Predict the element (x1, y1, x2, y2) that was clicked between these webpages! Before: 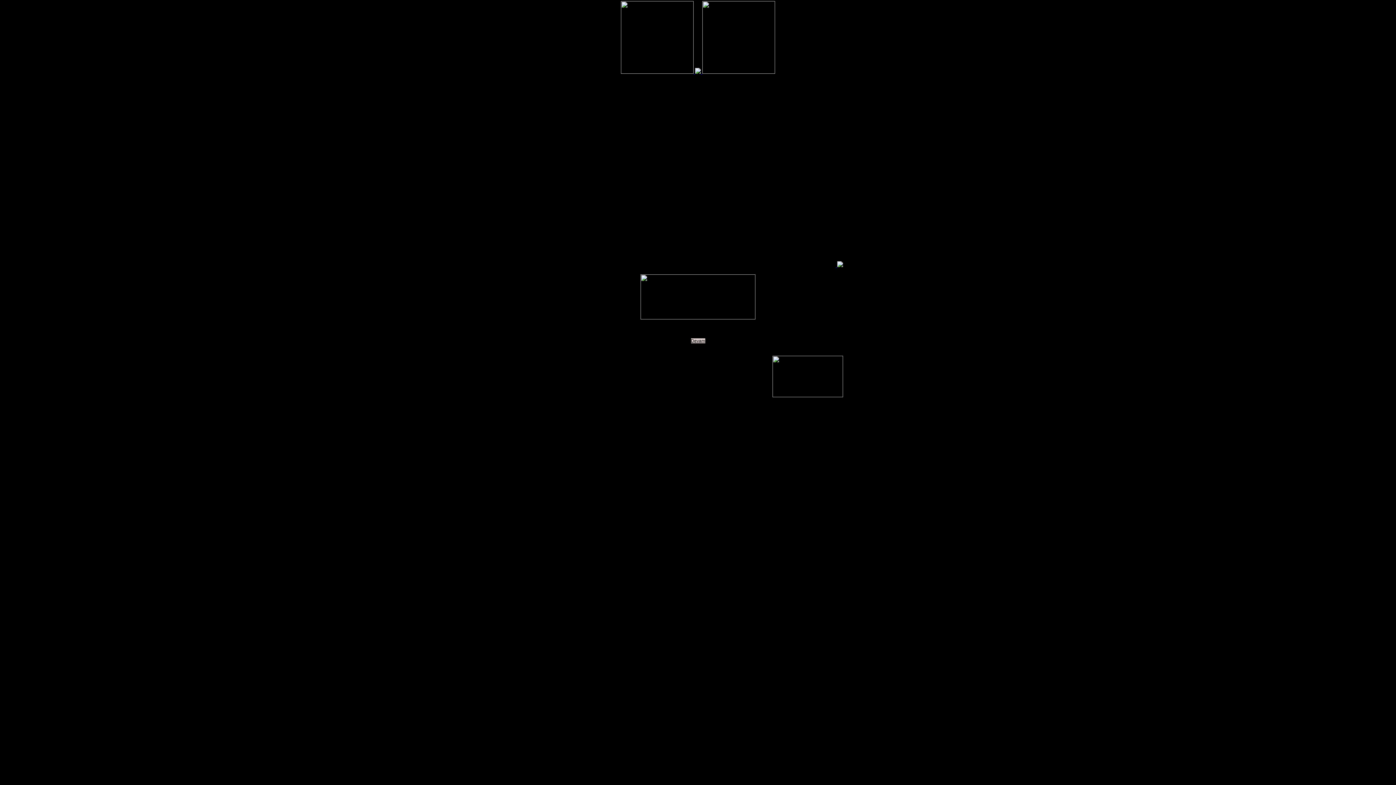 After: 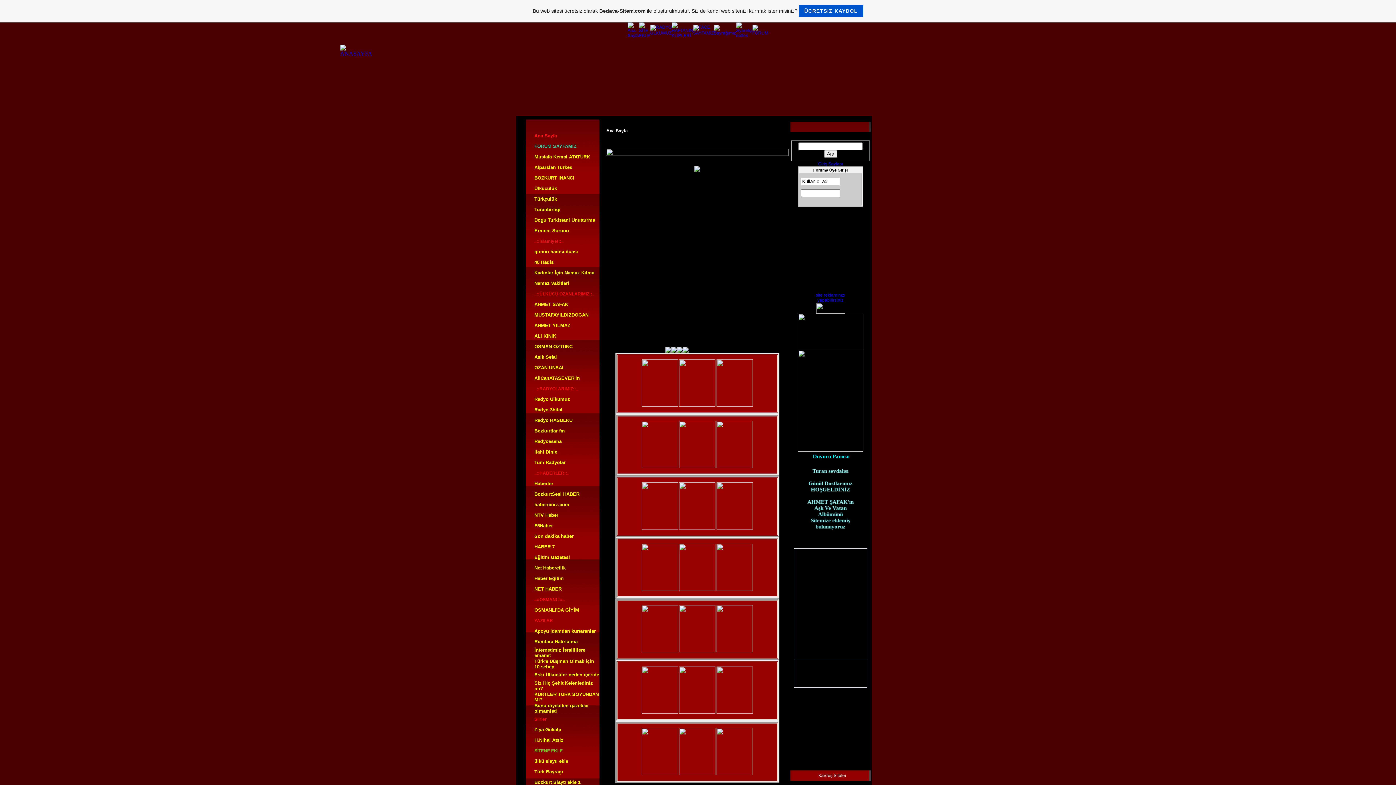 Action: label:   bbox: (621, 68, 695, 74)